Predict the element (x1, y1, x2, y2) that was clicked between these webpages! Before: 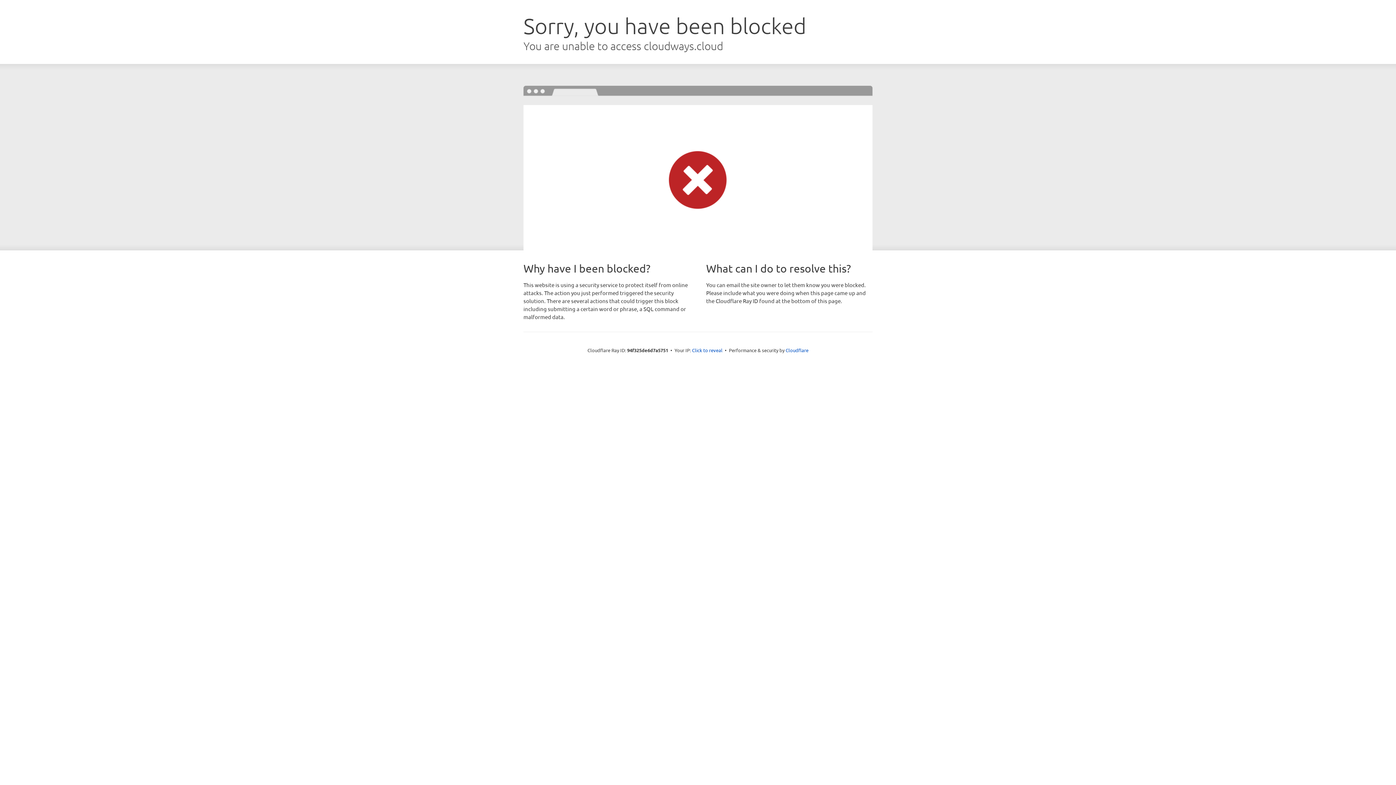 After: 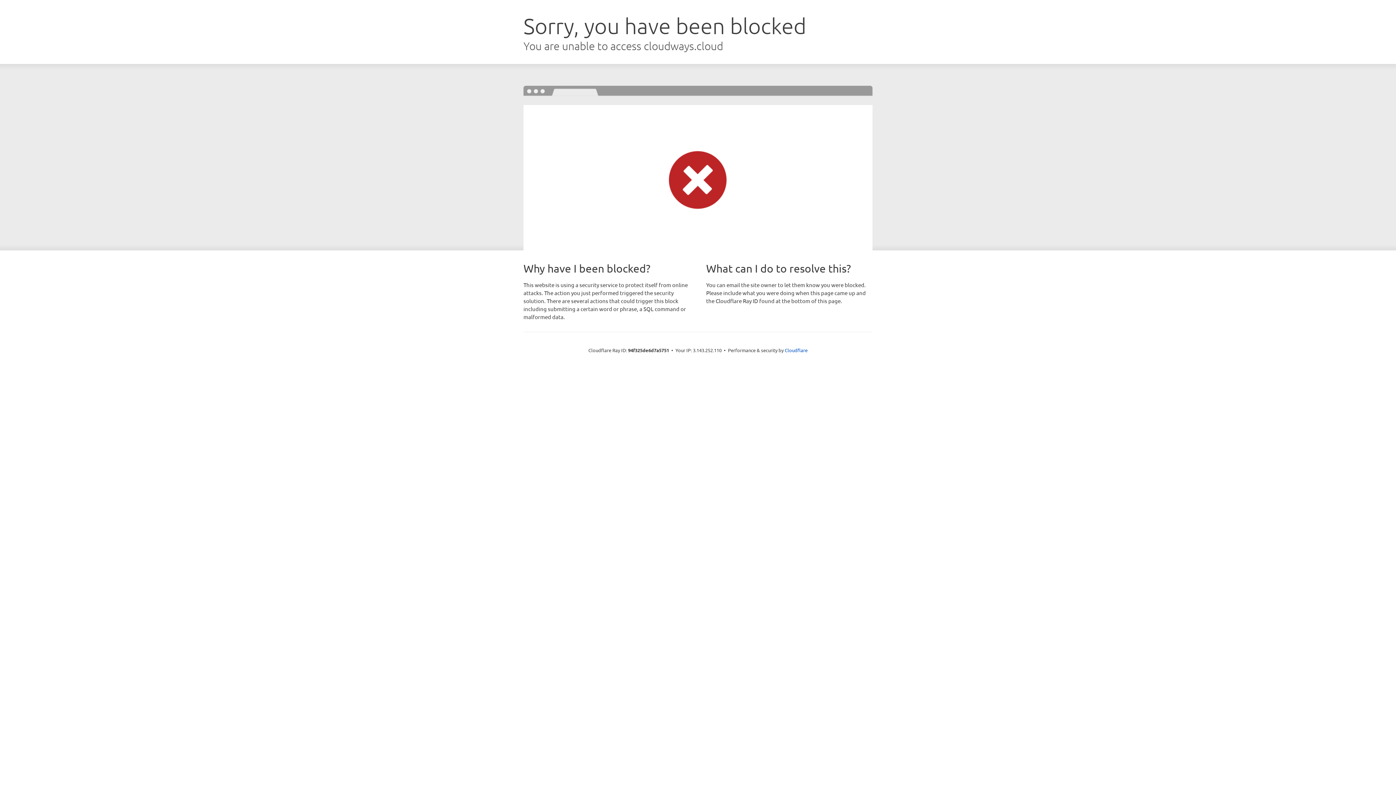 Action: label: Click to reveal bbox: (692, 346, 722, 353)